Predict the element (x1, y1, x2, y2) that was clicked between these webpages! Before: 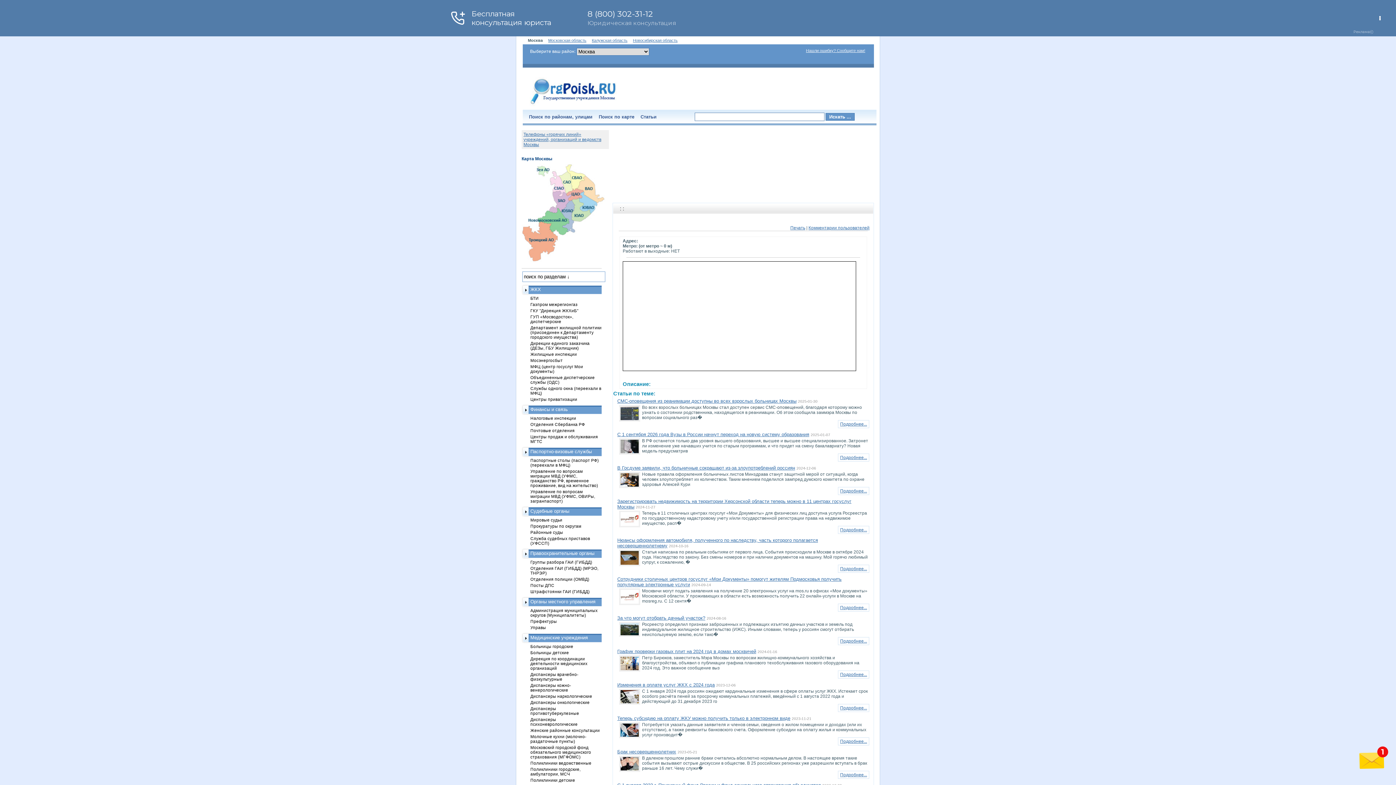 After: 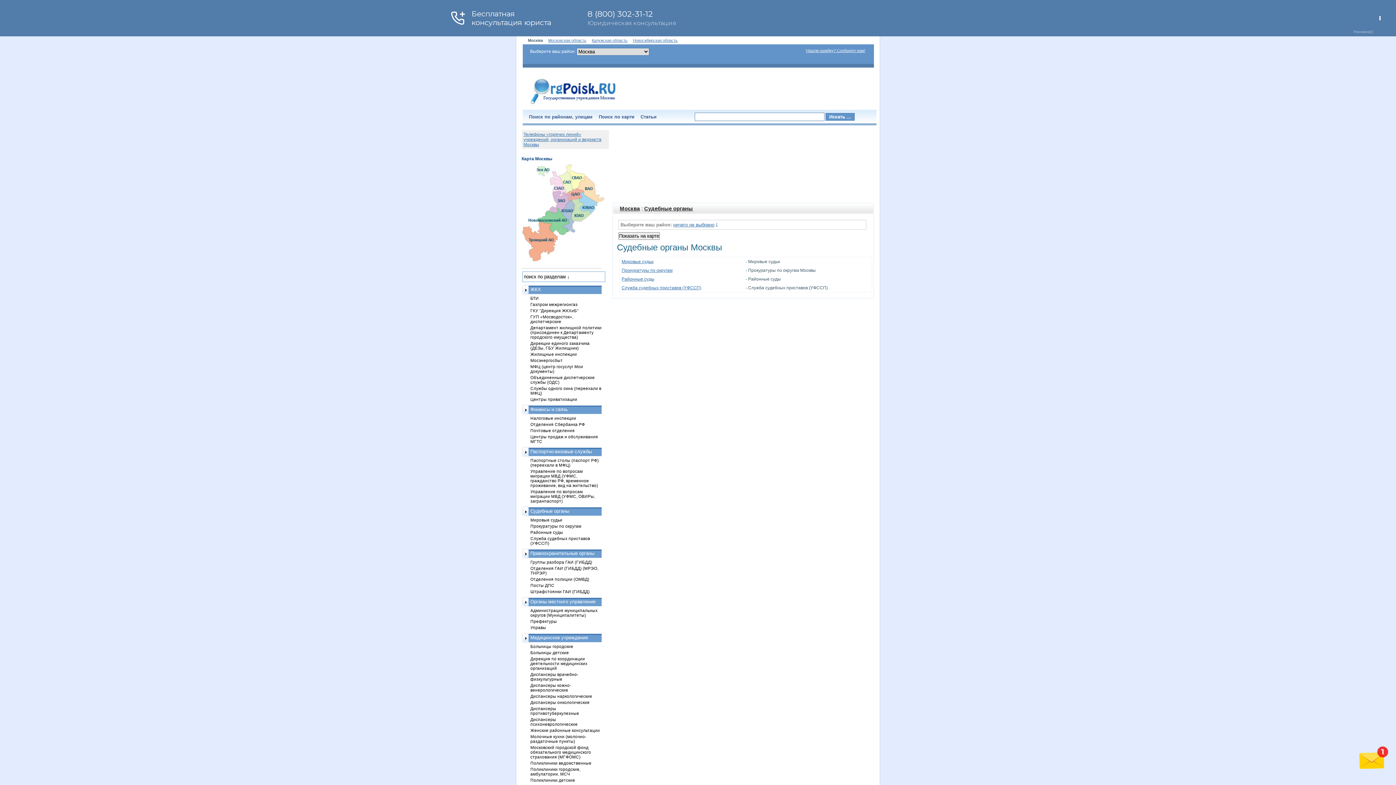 Action: bbox: (530, 508, 569, 514) label: Судебные органы